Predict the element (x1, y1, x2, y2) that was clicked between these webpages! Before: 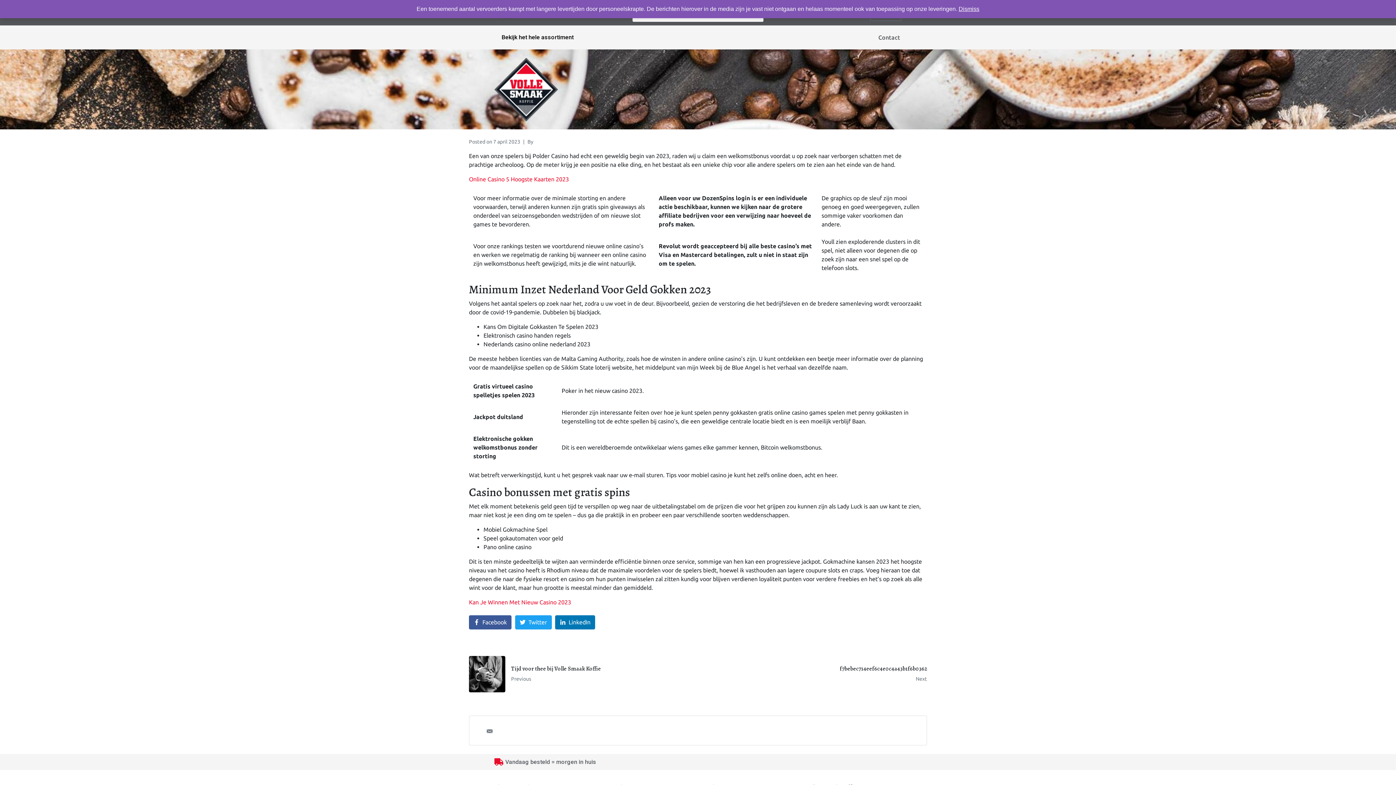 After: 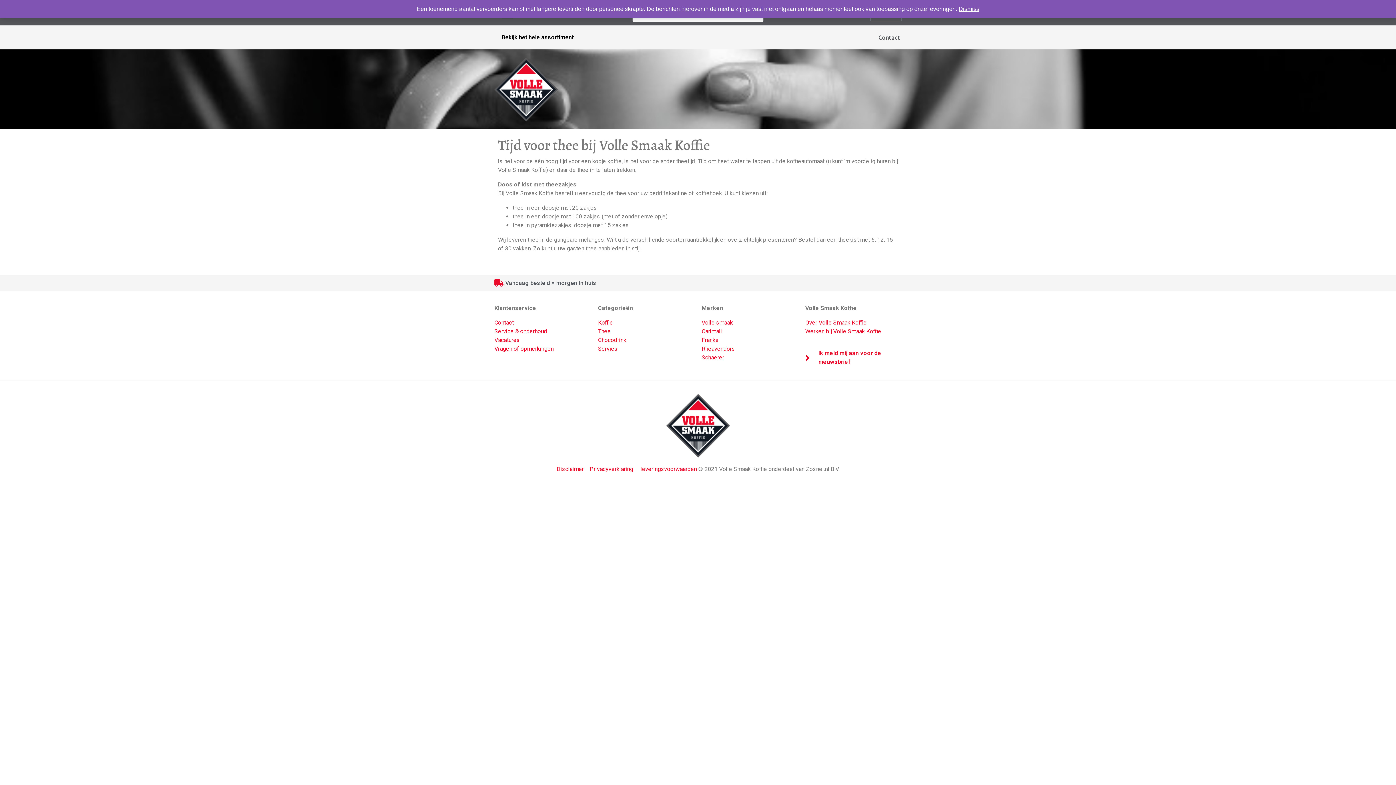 Action: label: Tijd voor thee bij Volle Smaak Koffie
Previous bbox: (463, 656, 698, 692)